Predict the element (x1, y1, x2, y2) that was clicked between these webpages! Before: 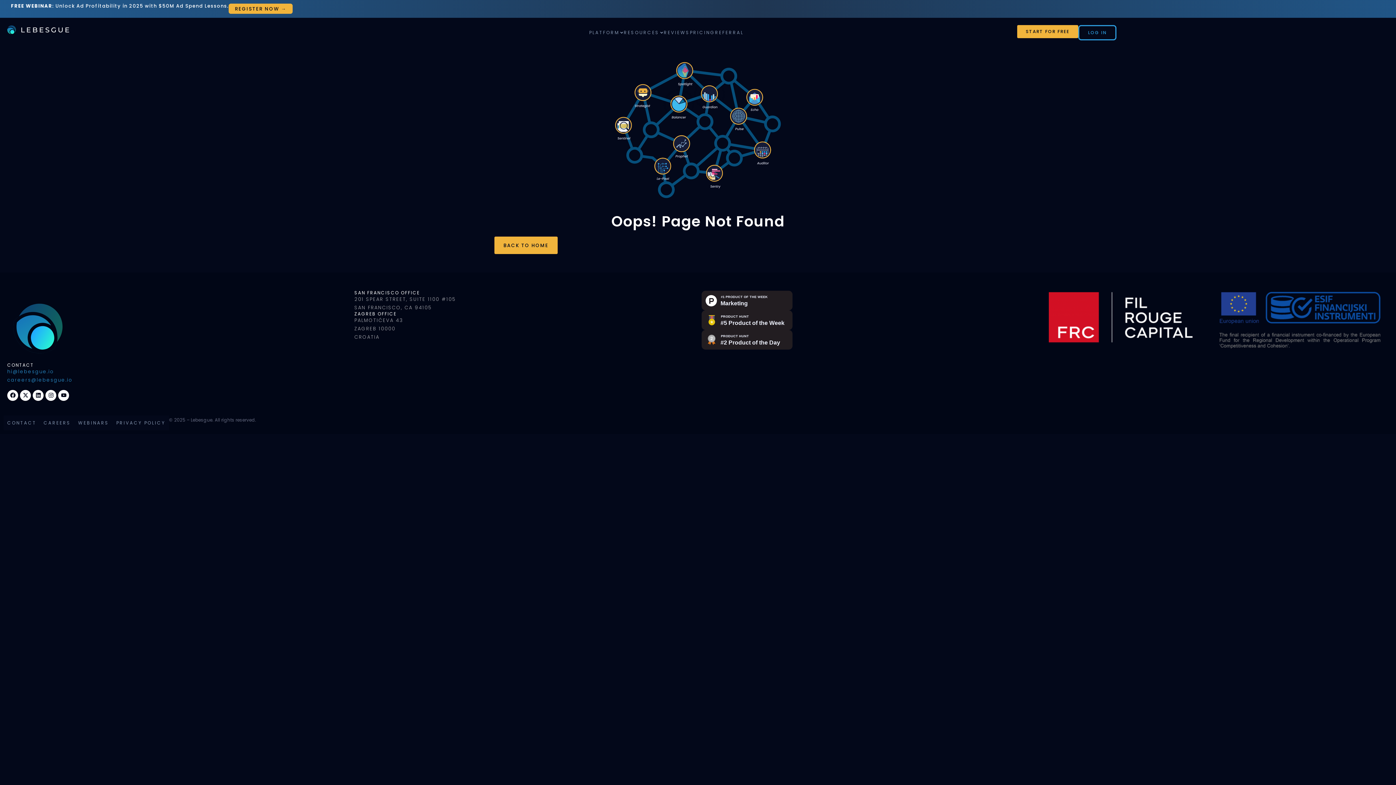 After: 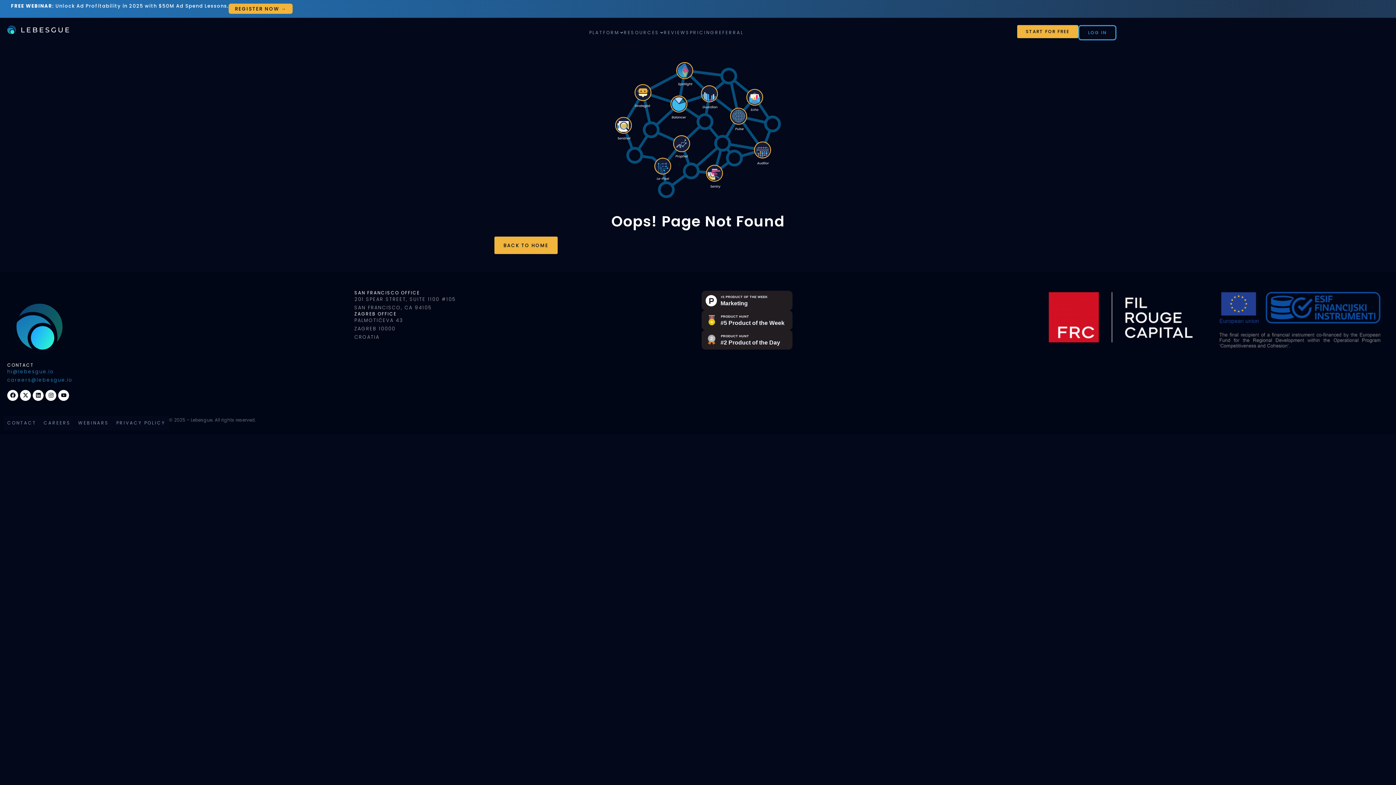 Action: bbox: (701, 316, 792, 323)